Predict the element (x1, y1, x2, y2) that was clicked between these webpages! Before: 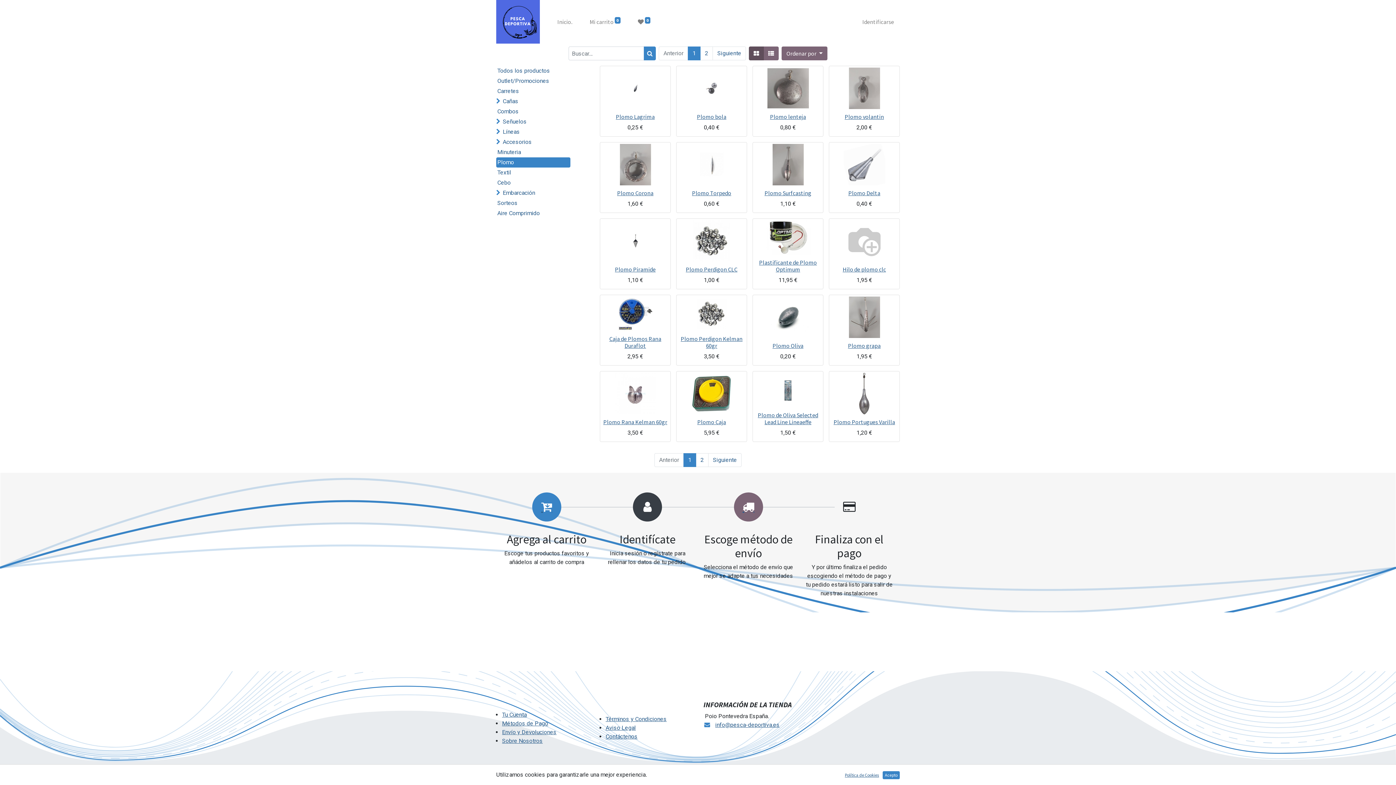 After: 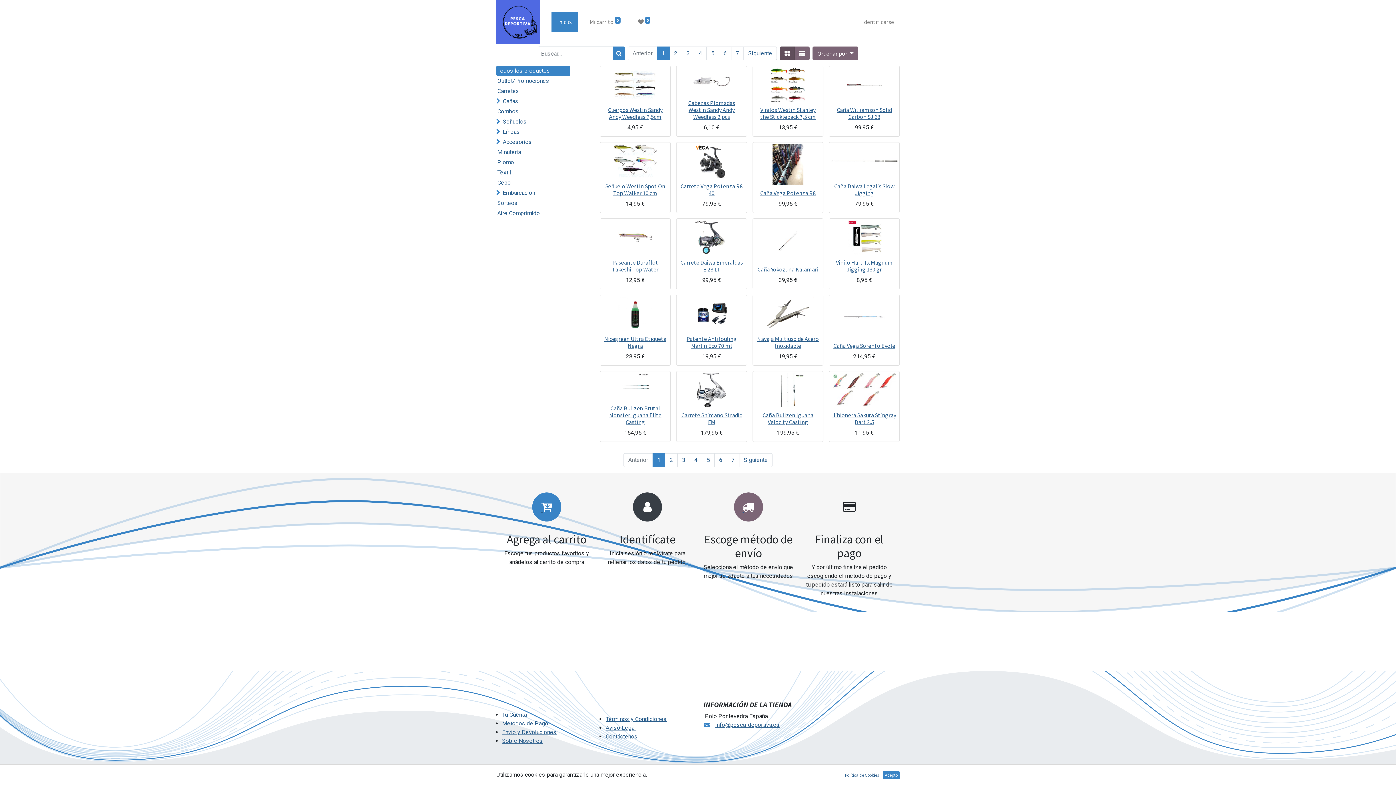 Action: label: Inicio. bbox: (551, 11, 578, 32)